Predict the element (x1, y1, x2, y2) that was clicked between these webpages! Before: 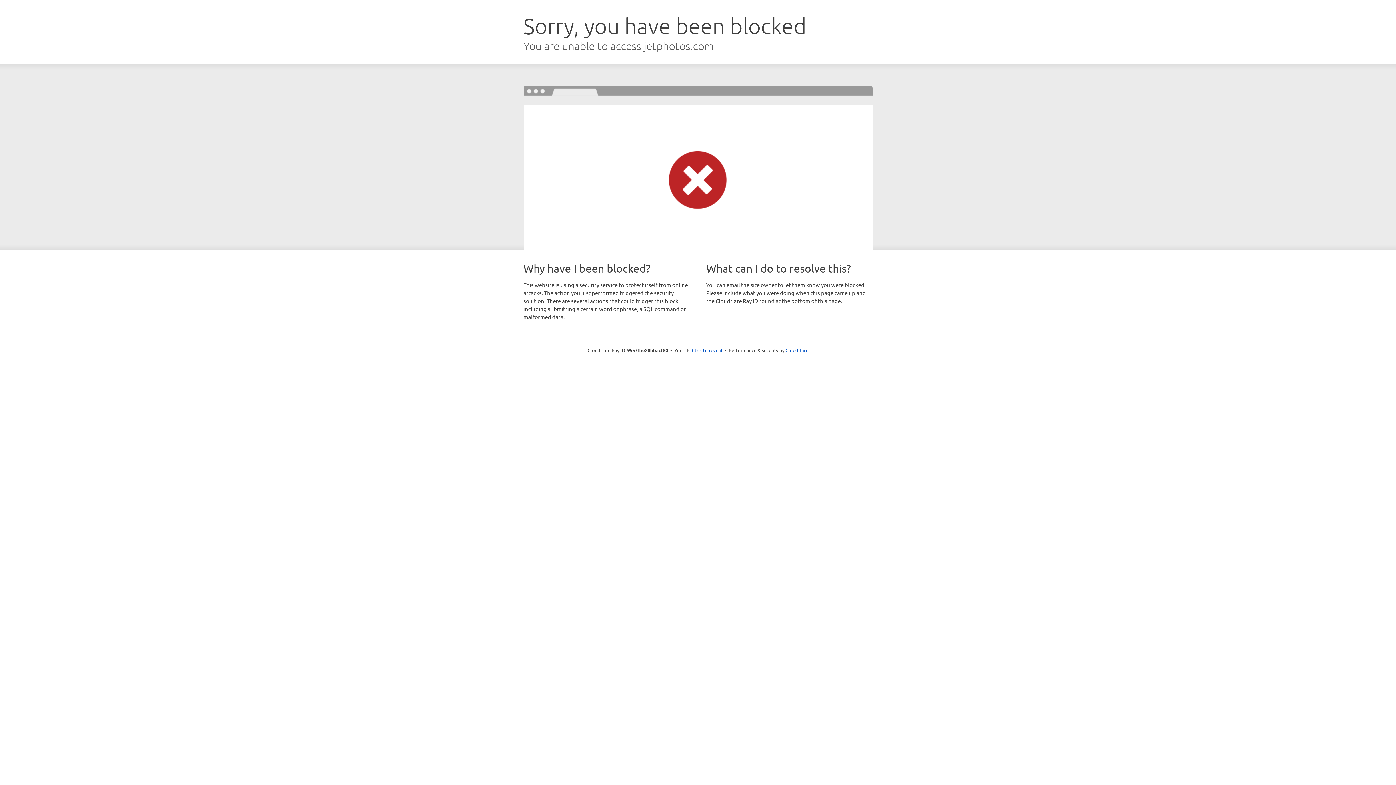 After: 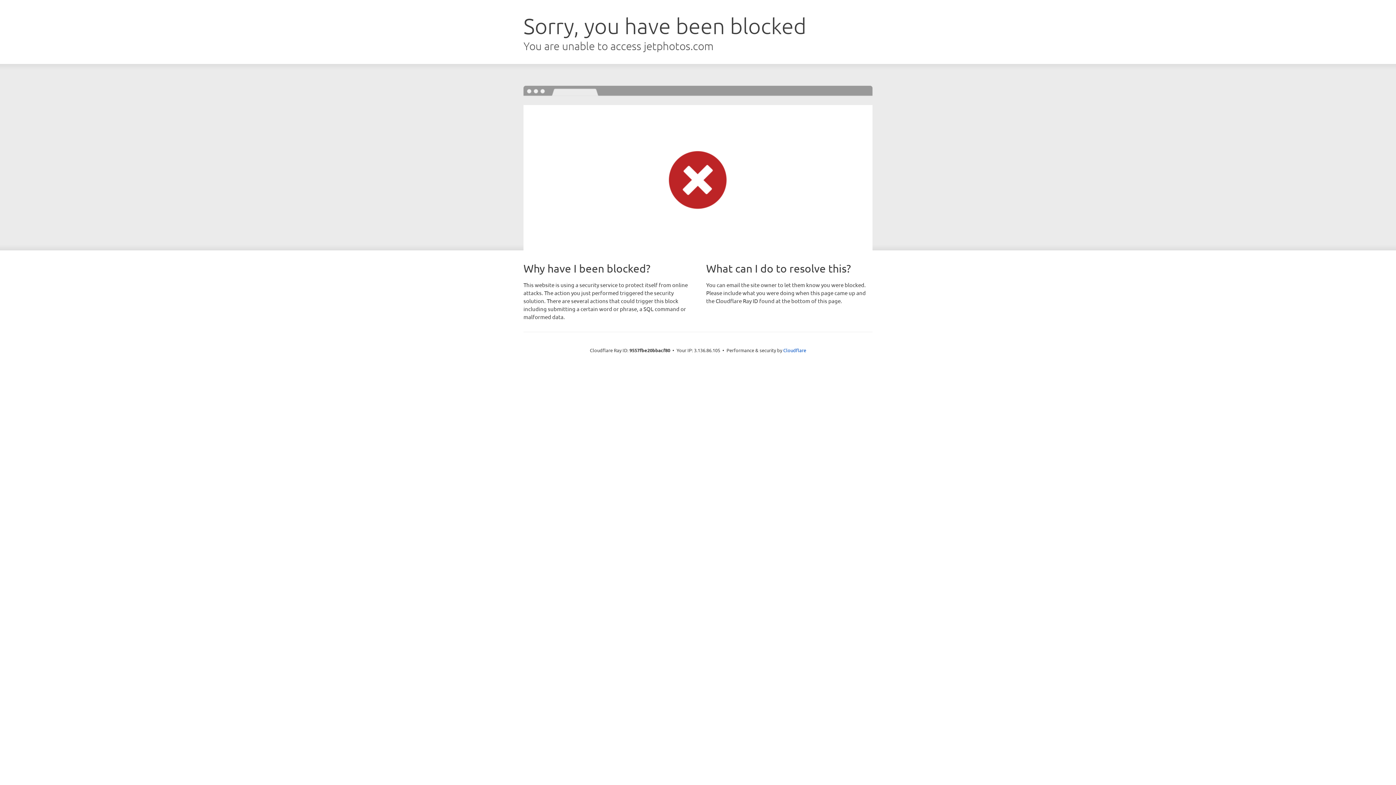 Action: label: Click to reveal bbox: (692, 346, 722, 353)